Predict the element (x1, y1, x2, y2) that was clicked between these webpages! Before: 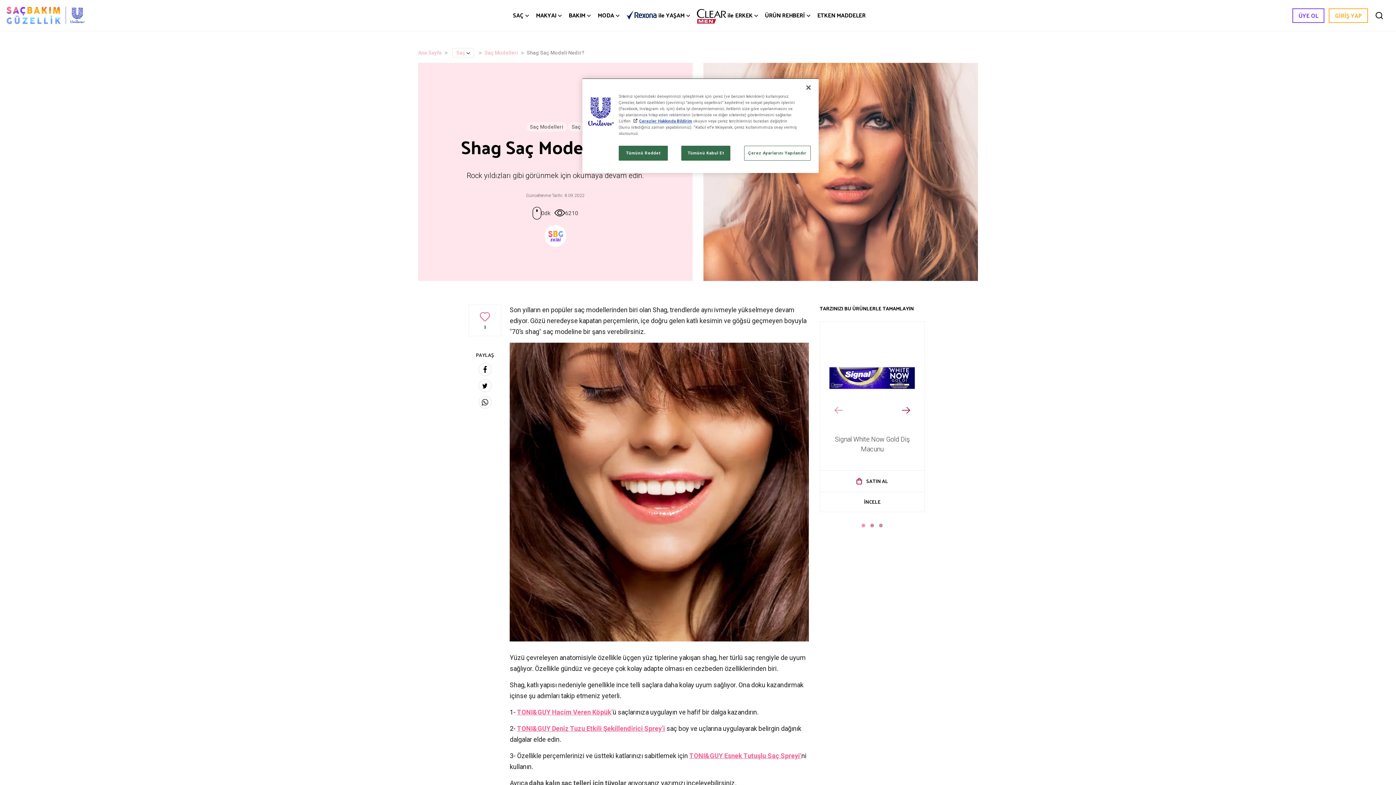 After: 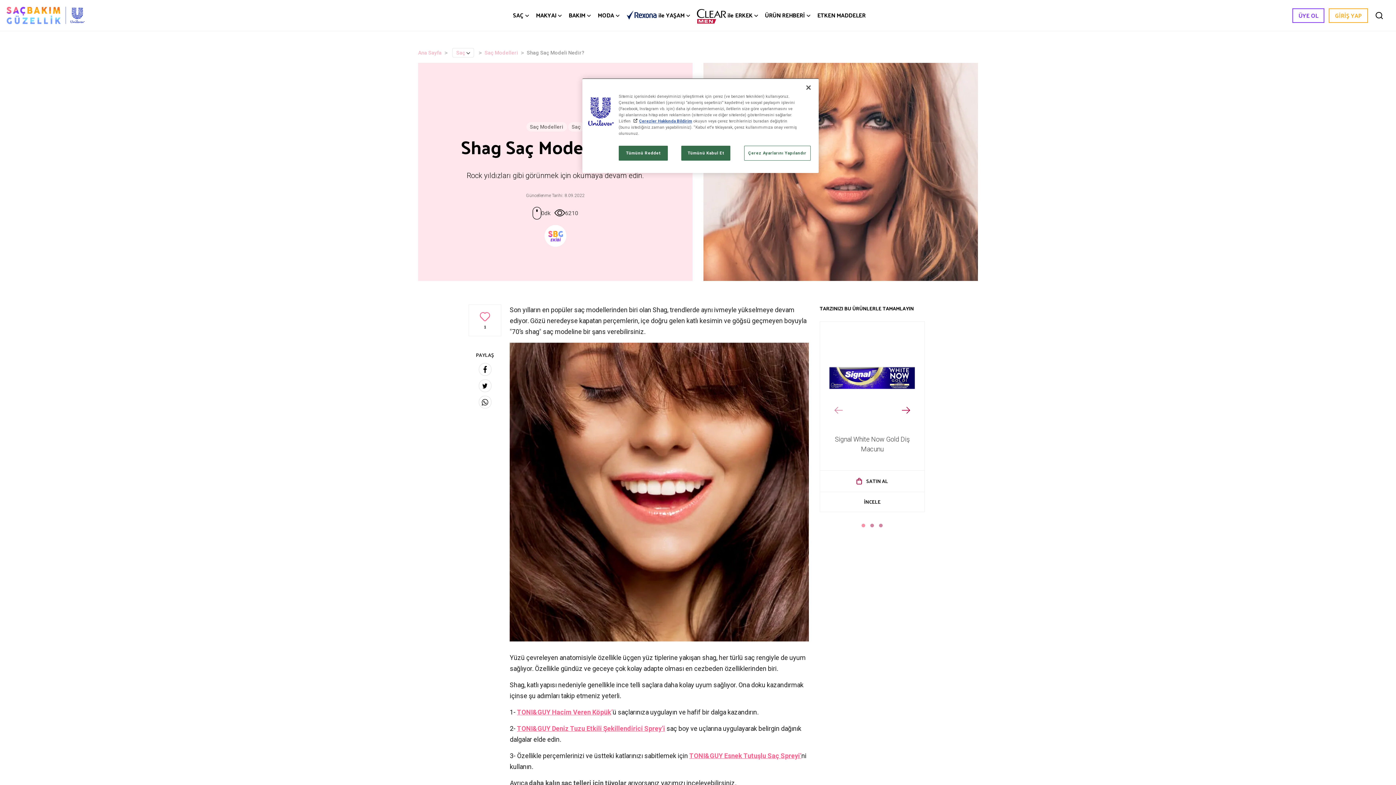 Action: bbox: (478, 379, 491, 392)